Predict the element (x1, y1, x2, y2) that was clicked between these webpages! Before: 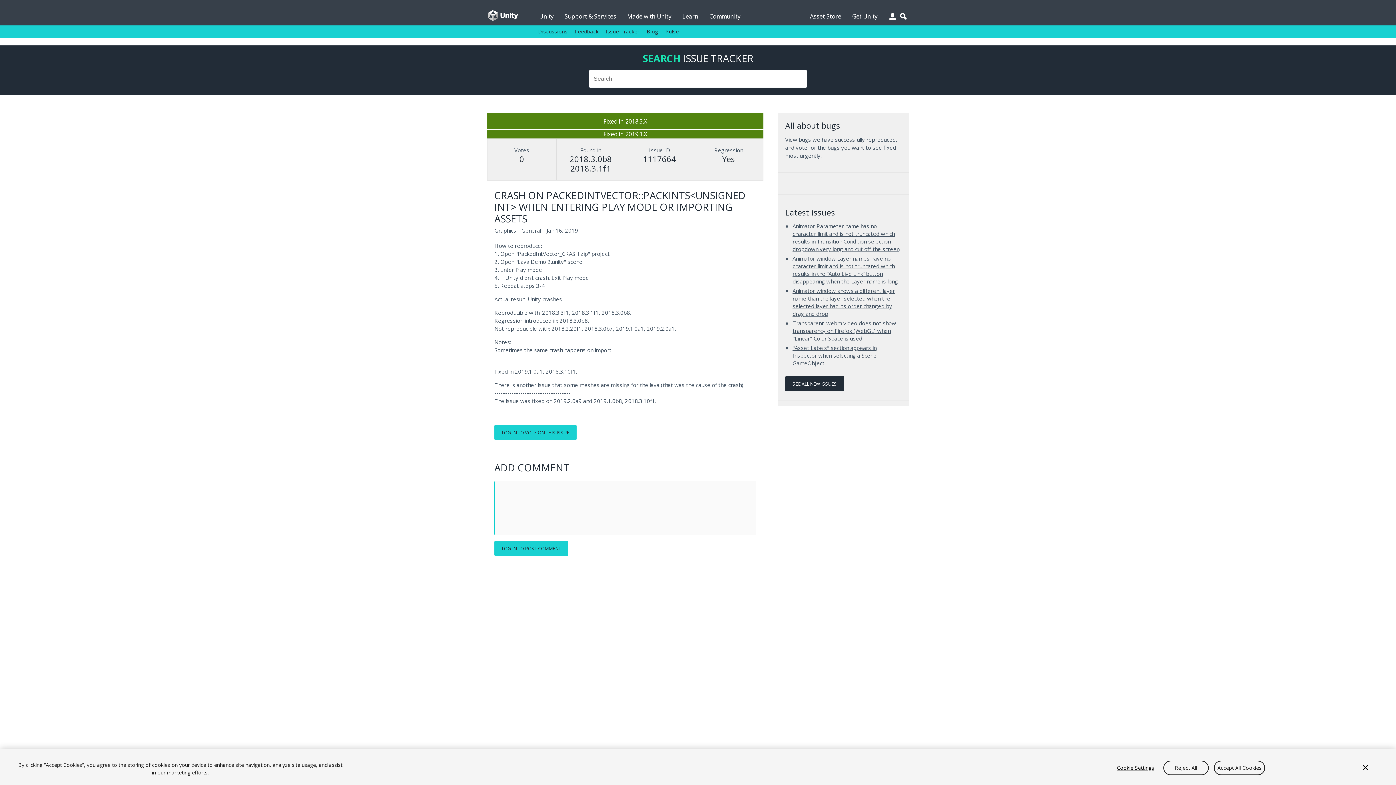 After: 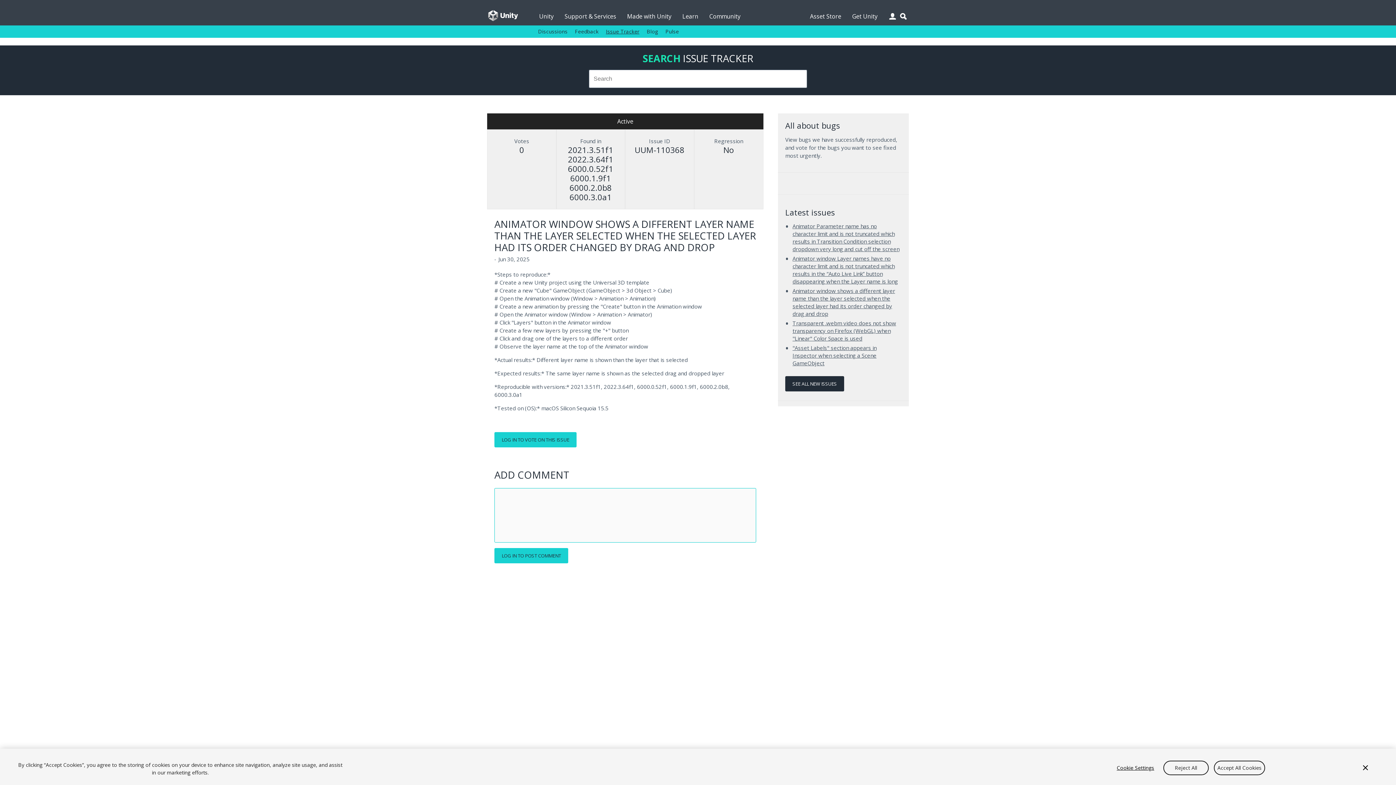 Action: label: Animator window shows a different layer name than the layer selected when the selected layer had its order changed by drag and drop bbox: (792, 287, 895, 317)